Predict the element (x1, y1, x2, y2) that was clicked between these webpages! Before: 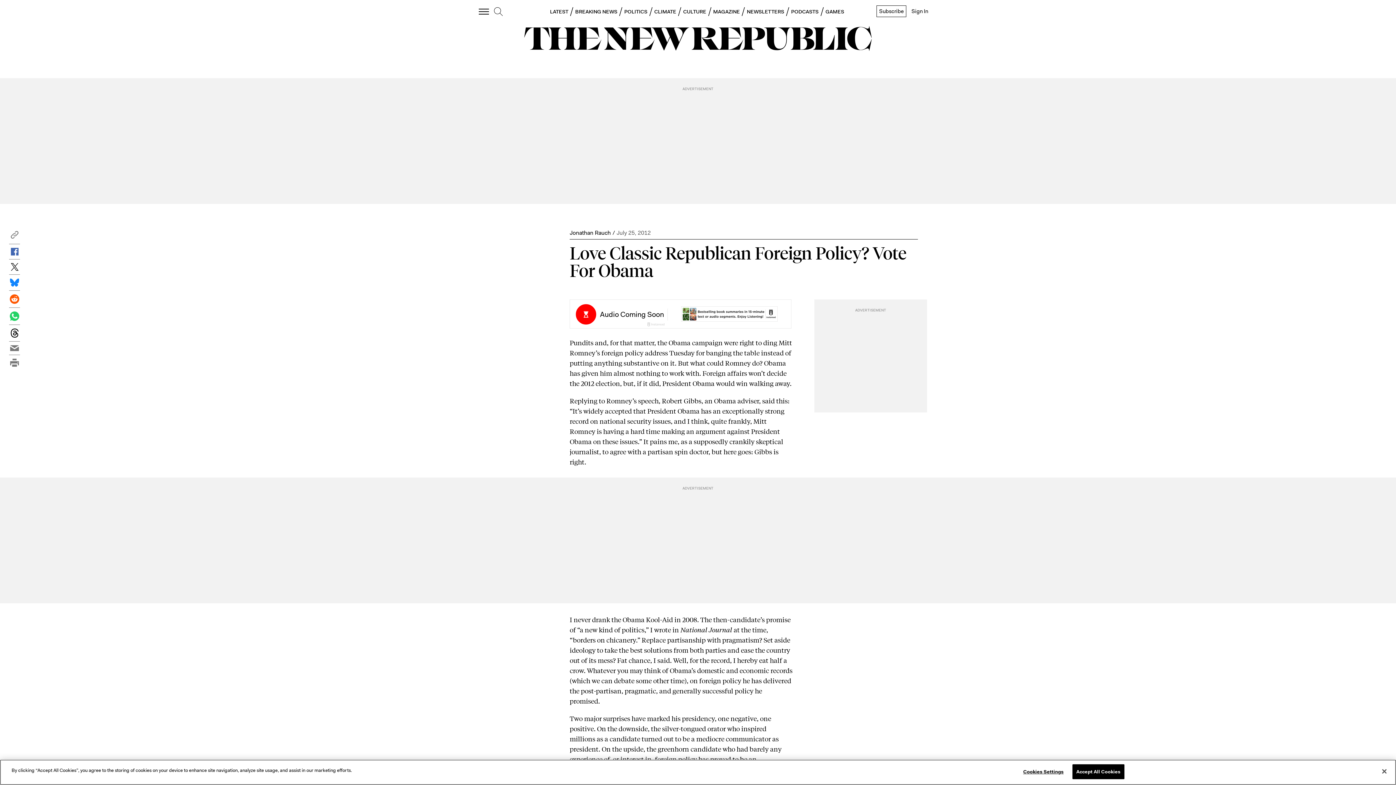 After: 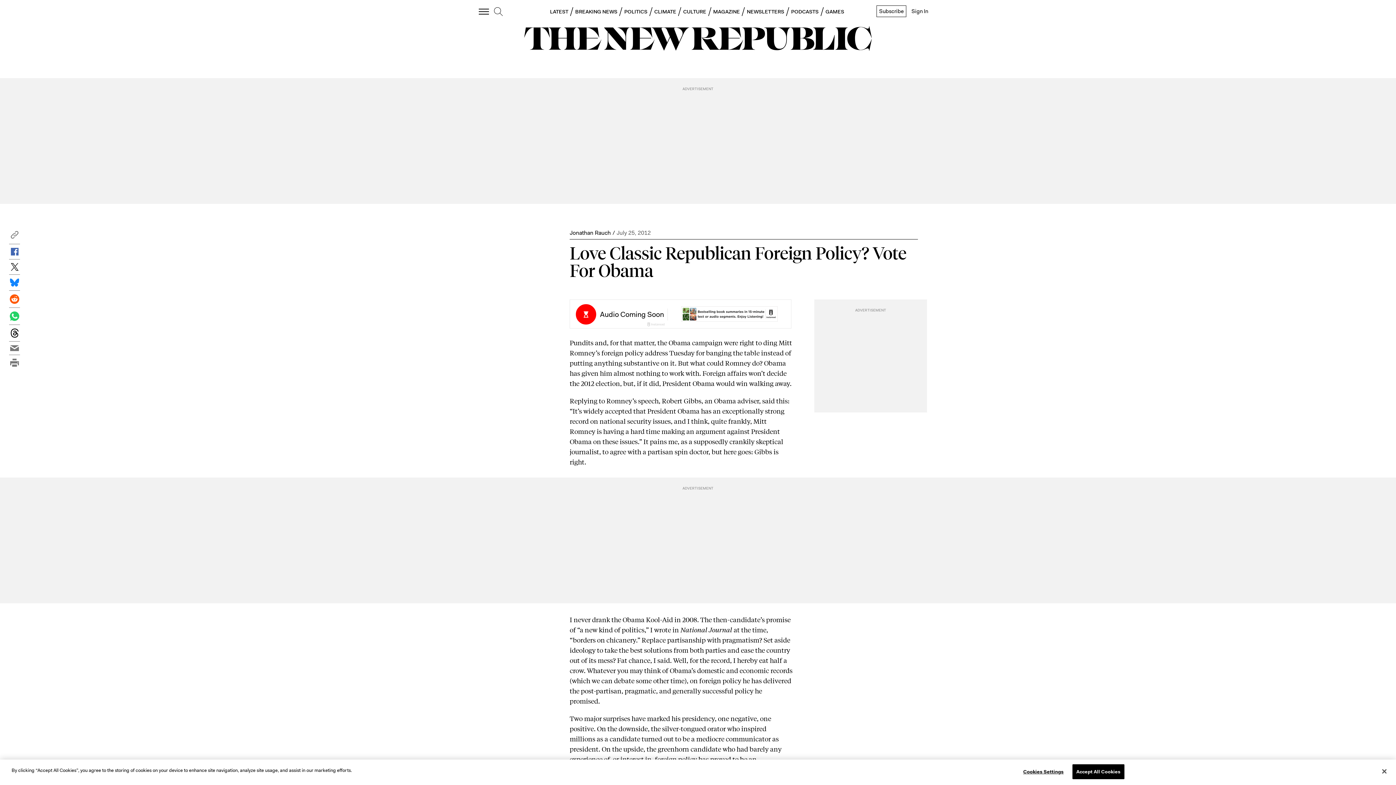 Action: bbox: (9, 229, 20, 244) label: Copy to clipboard